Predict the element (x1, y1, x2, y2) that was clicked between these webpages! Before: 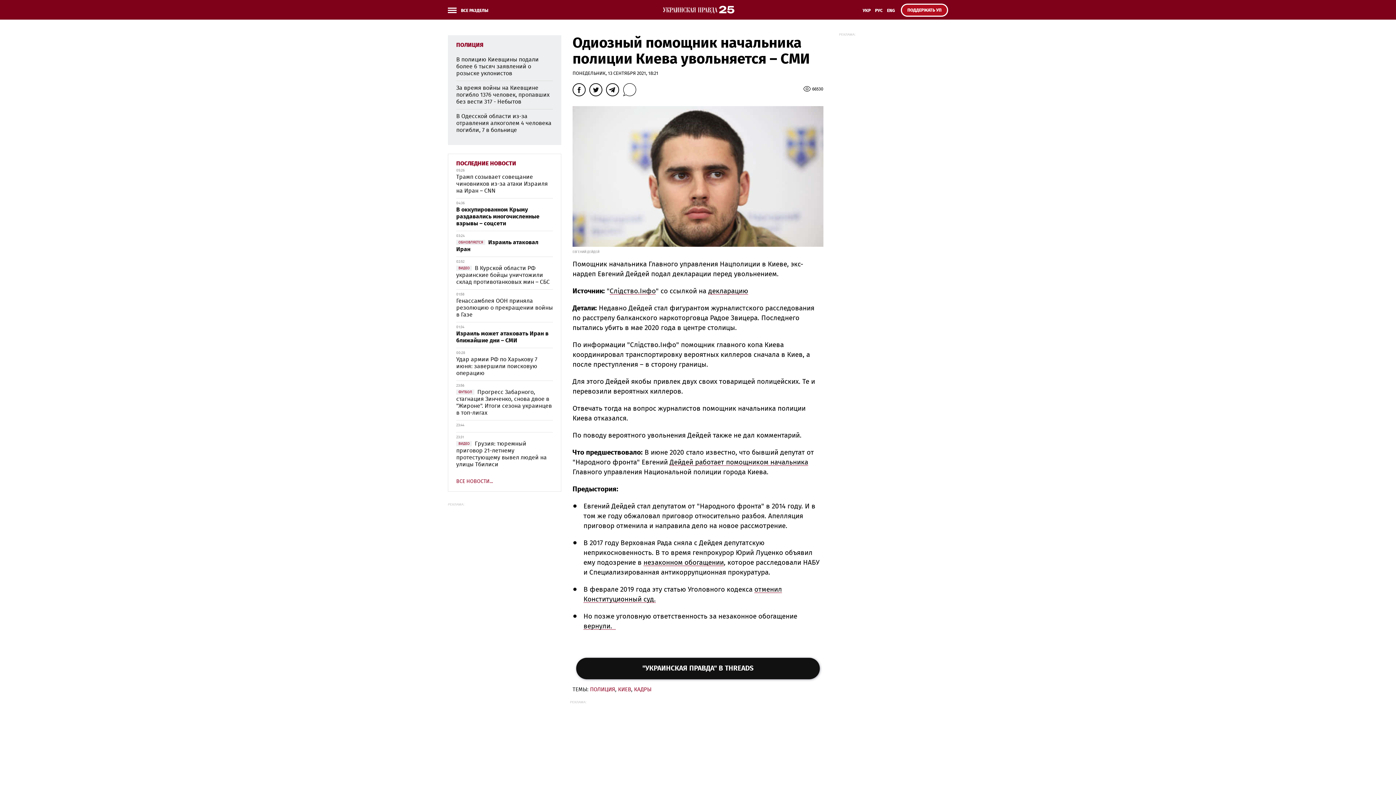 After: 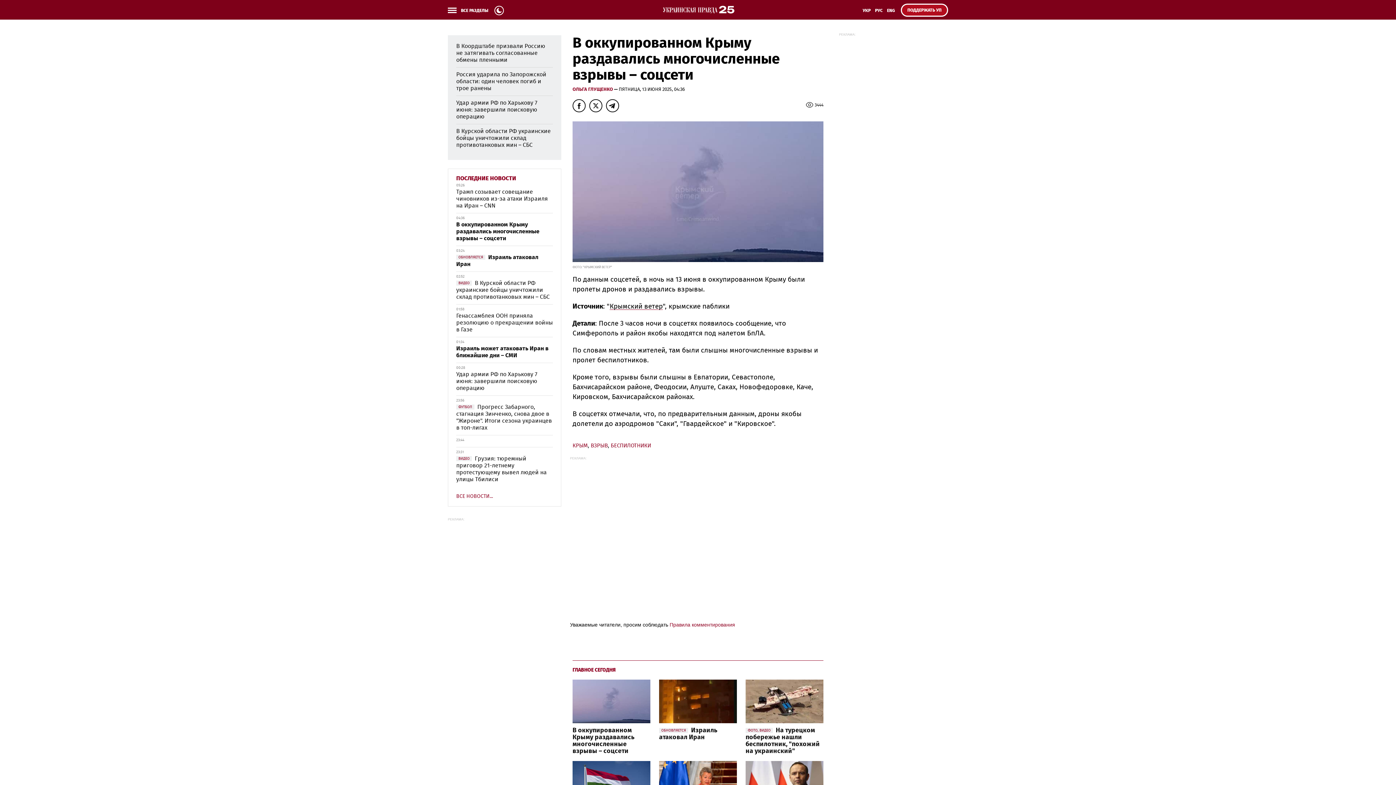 Action: label: В оккупированном Крыму раздавались многочисленные взрывы – соцсети bbox: (456, 206, 539, 226)